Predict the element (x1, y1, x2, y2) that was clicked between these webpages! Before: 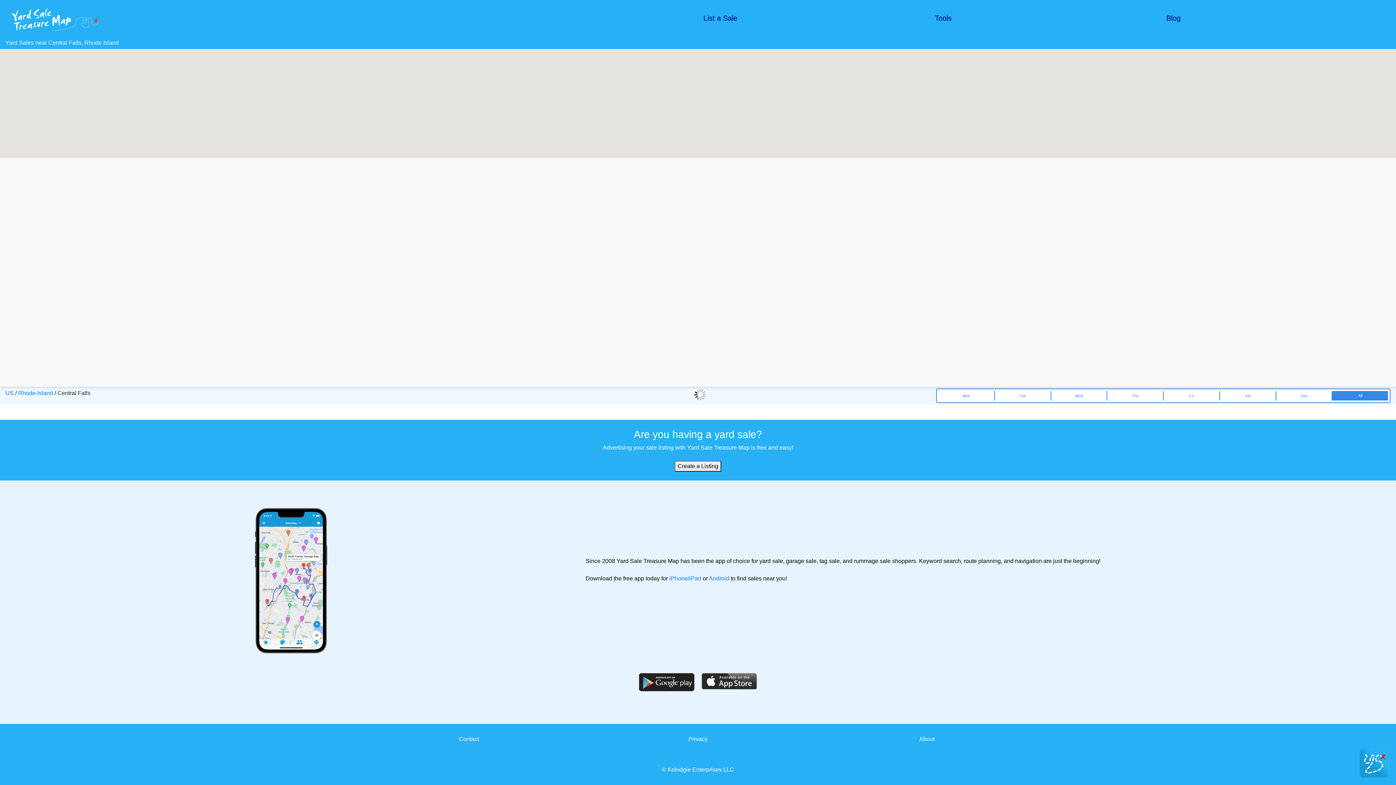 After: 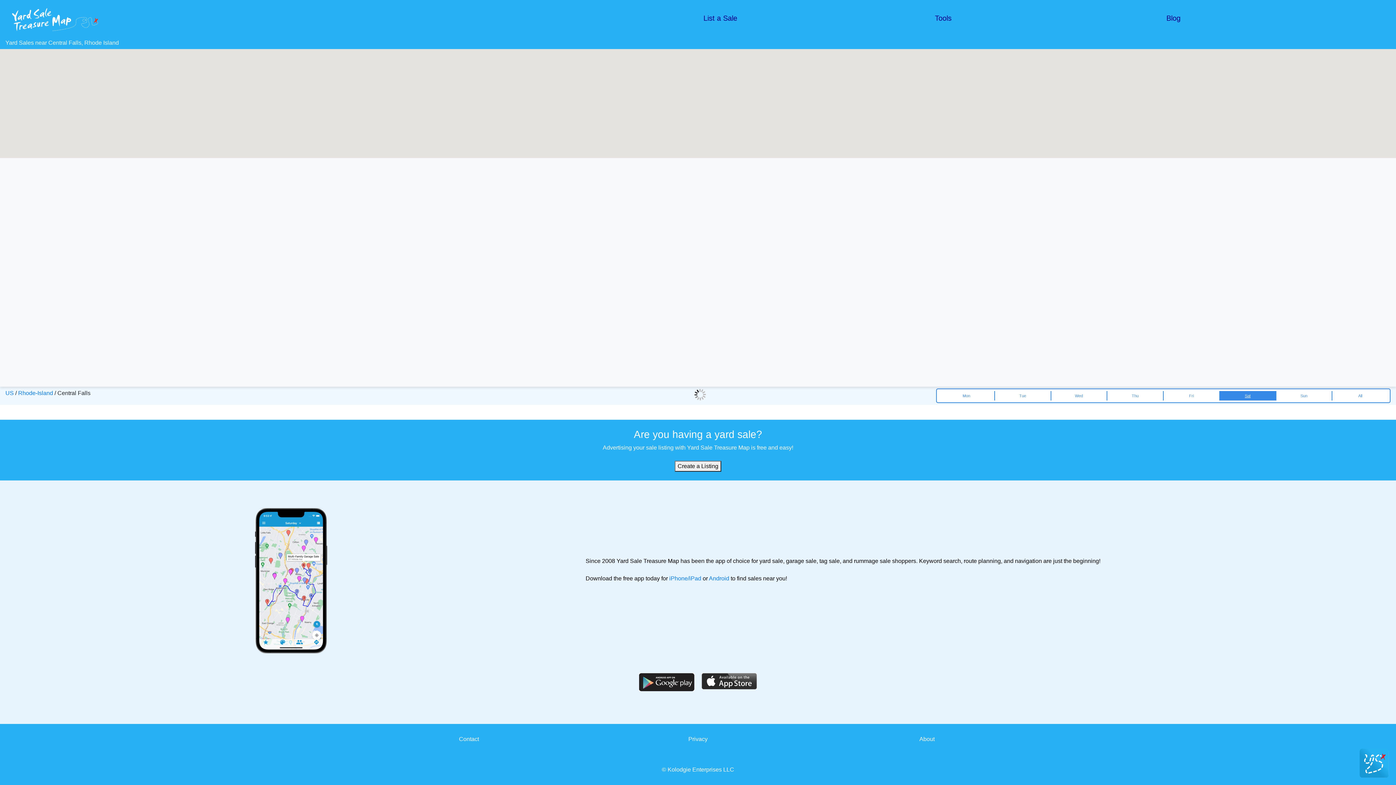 Action: bbox: (1219, 391, 1275, 400) label: Sat